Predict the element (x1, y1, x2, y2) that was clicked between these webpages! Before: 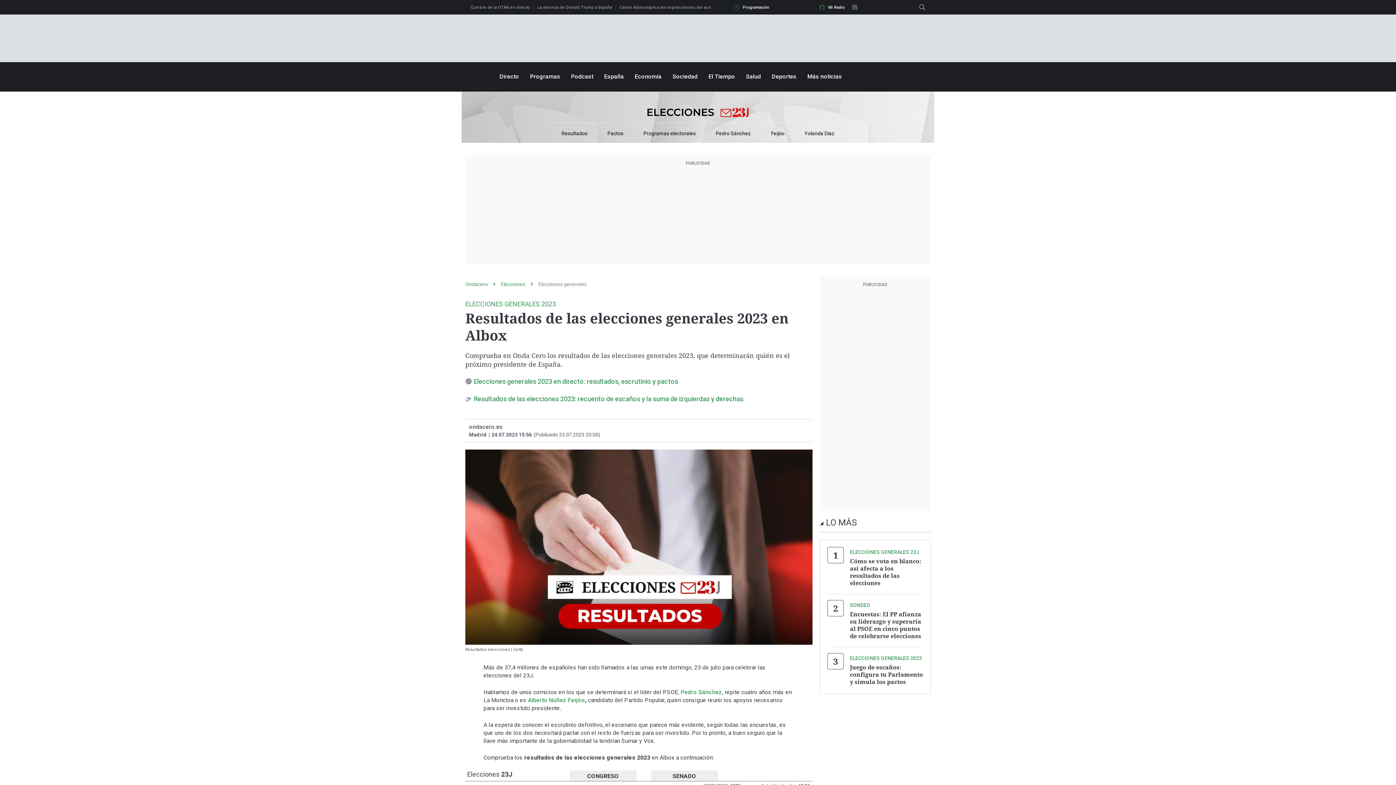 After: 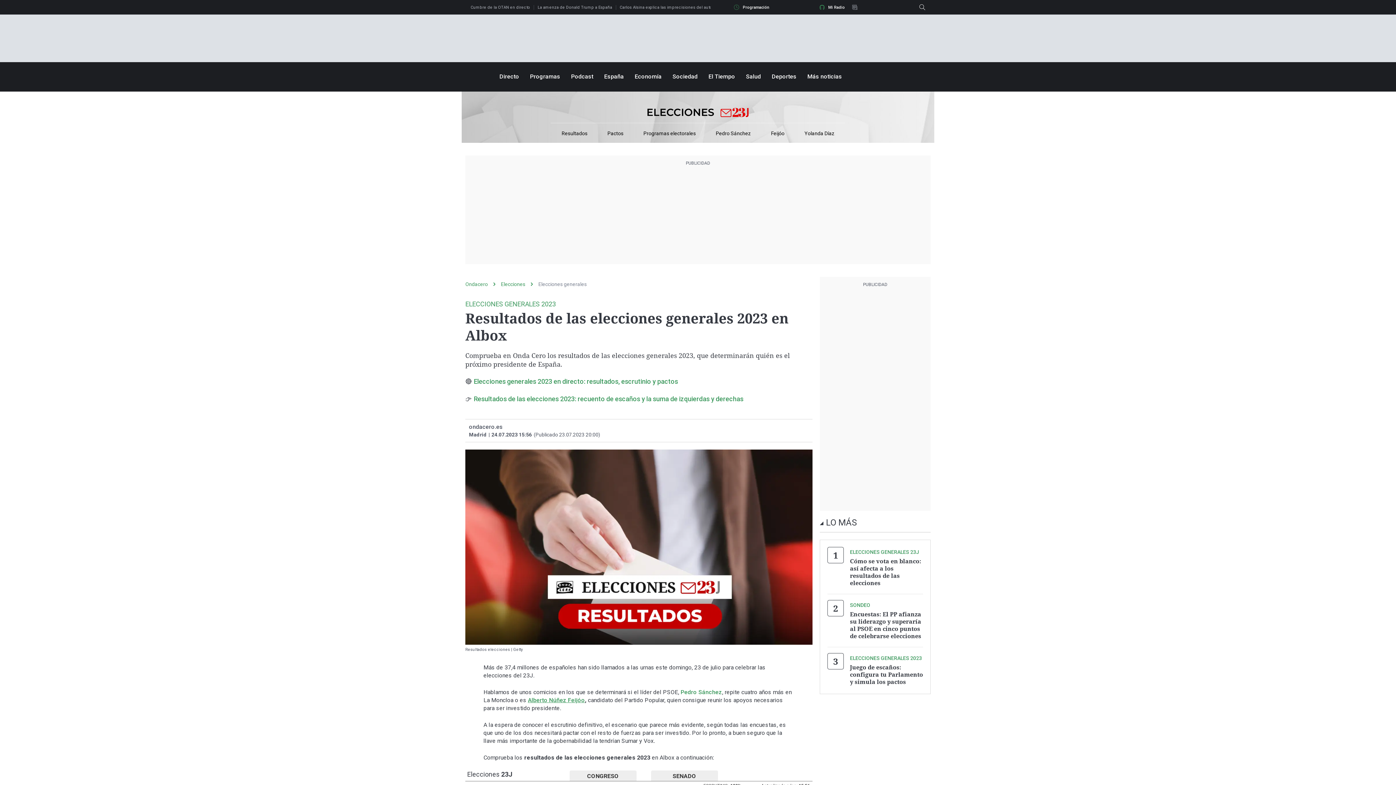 Action: label: Alberto Núñez Feijóo bbox: (528, 697, 585, 704)